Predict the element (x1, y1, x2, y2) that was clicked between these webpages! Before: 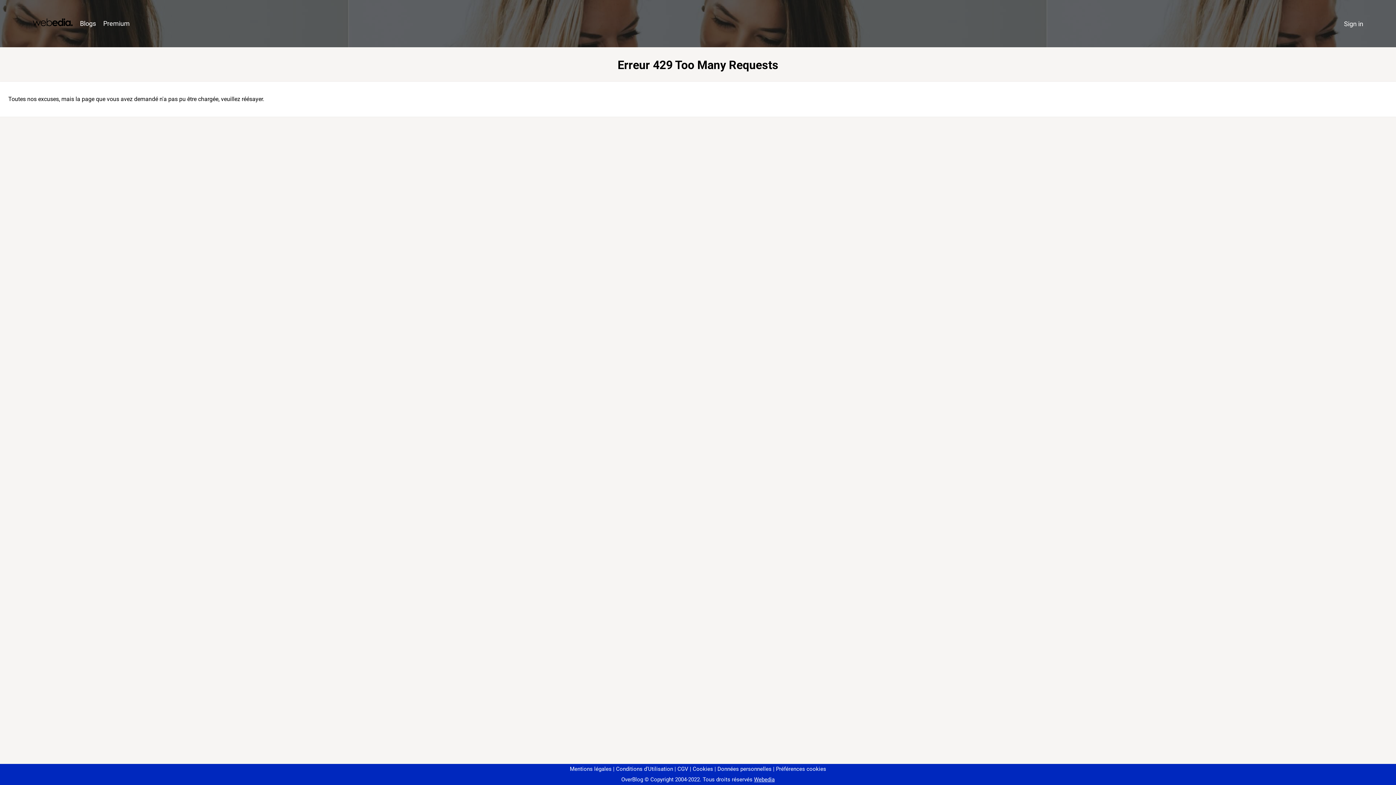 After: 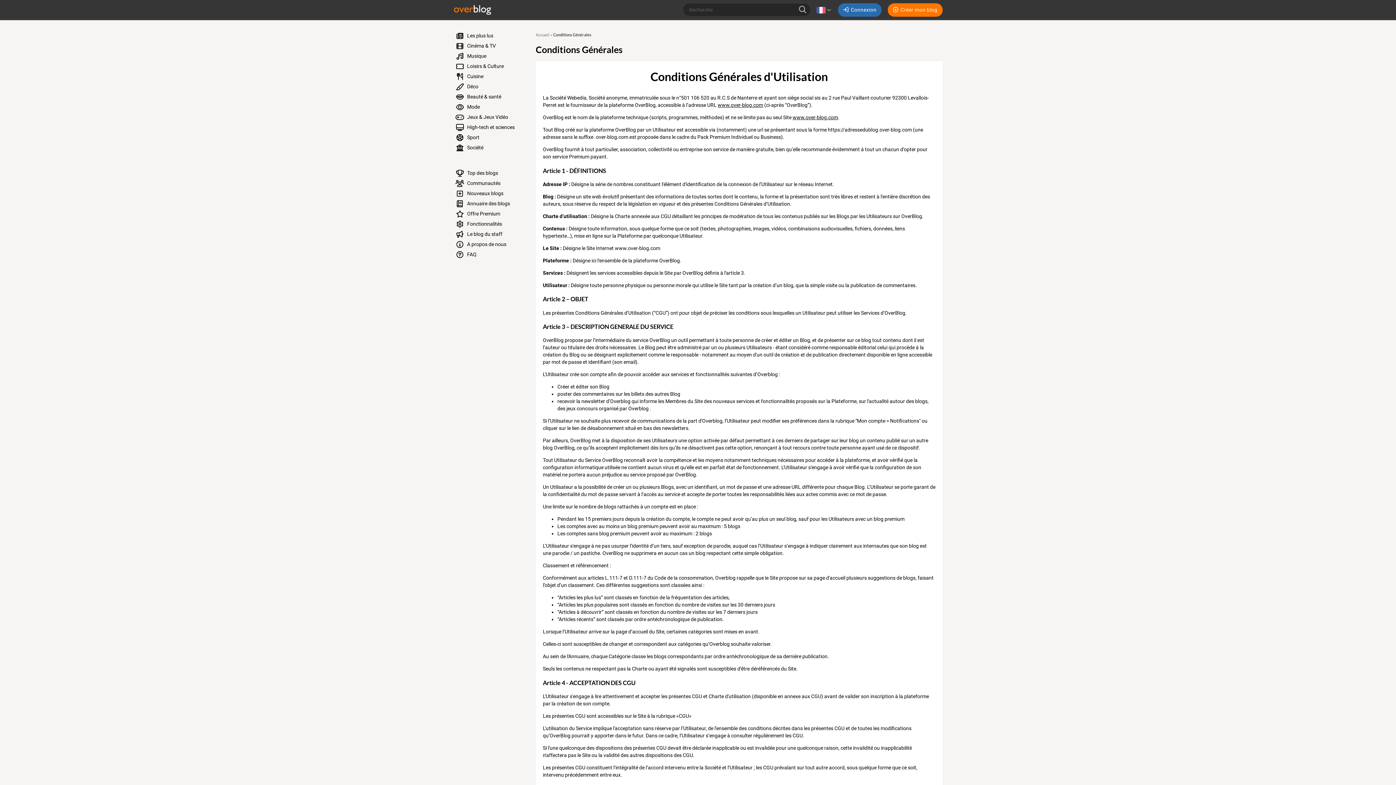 Action: bbox: (613, 766, 673, 772) label: Conditions d'Utilisation